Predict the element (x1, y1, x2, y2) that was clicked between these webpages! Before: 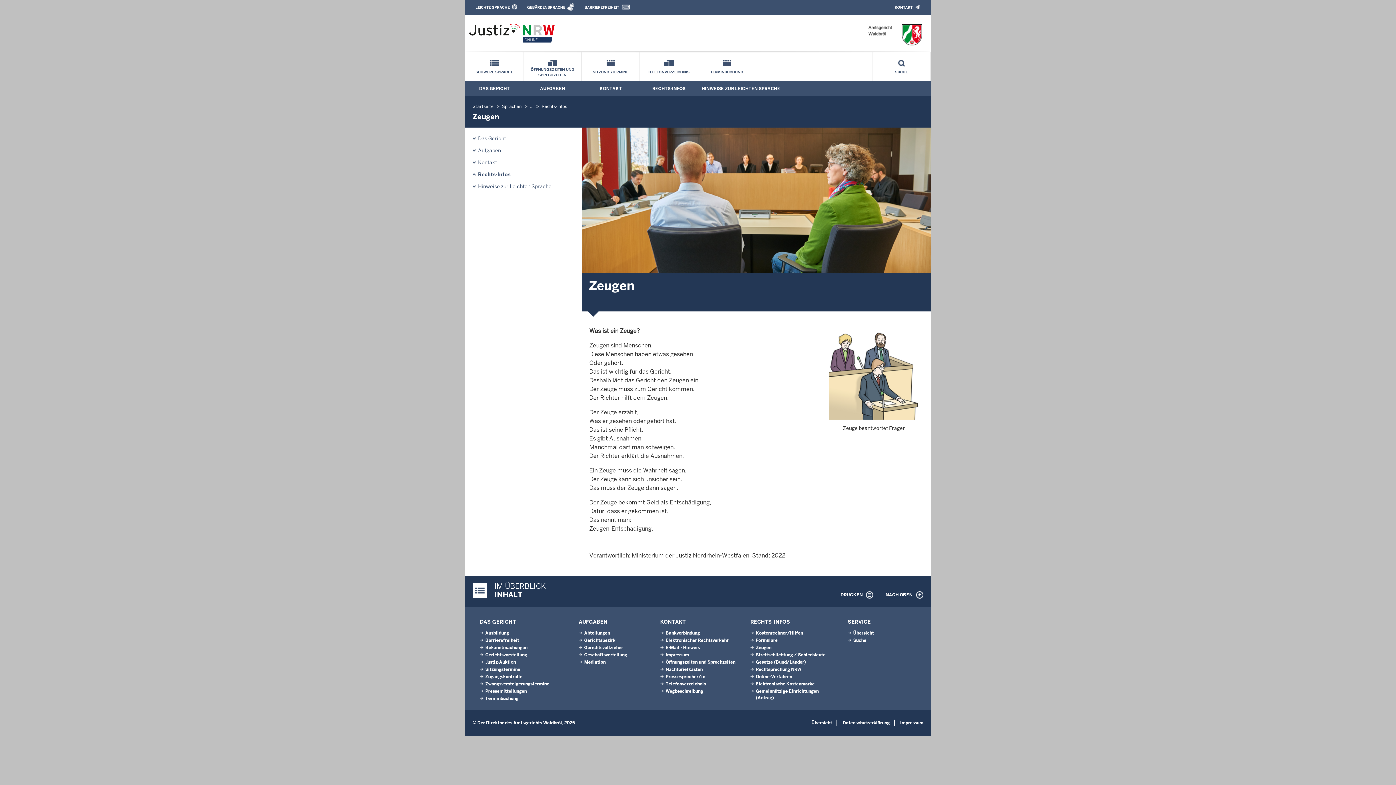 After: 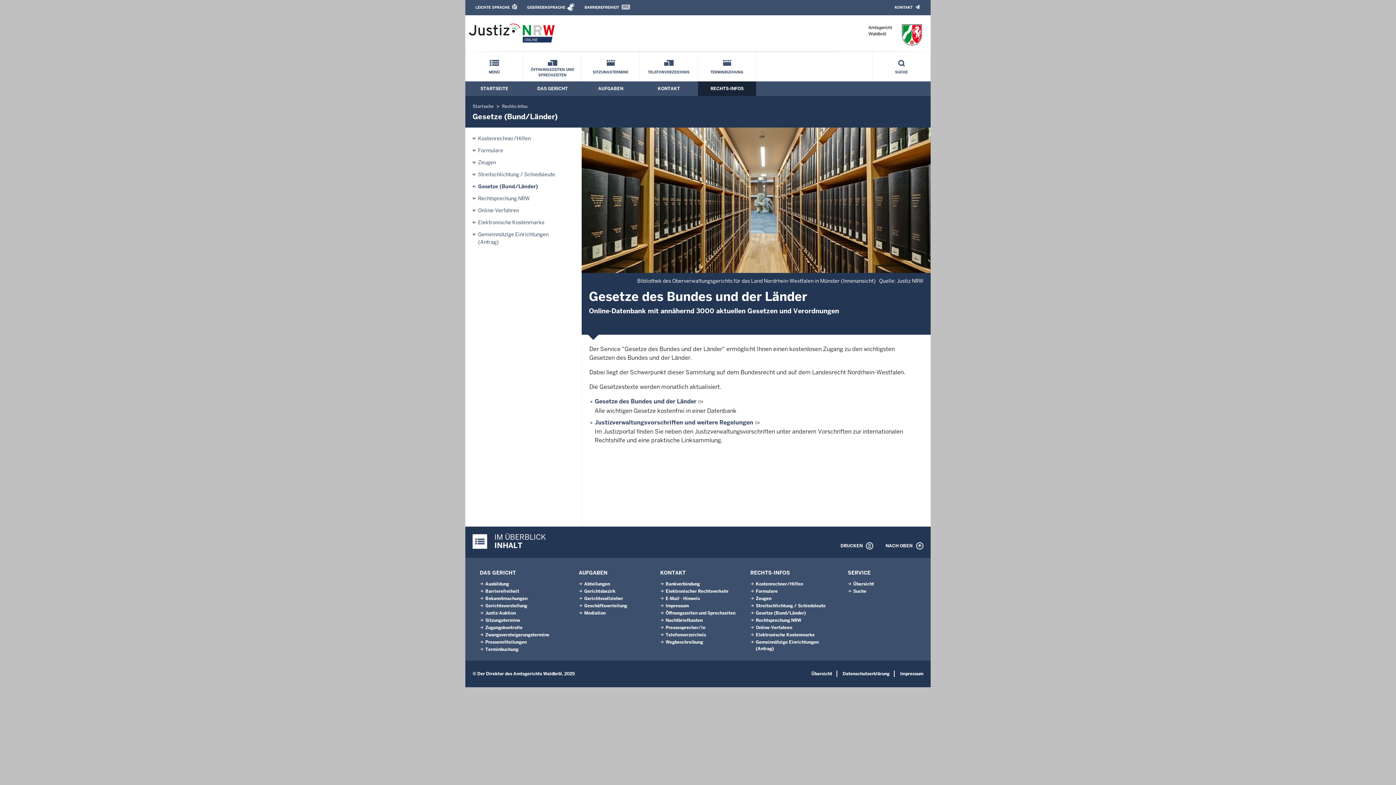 Action: bbox: (756, 659, 806, 665) label: Gesetze (Bund/Länder)